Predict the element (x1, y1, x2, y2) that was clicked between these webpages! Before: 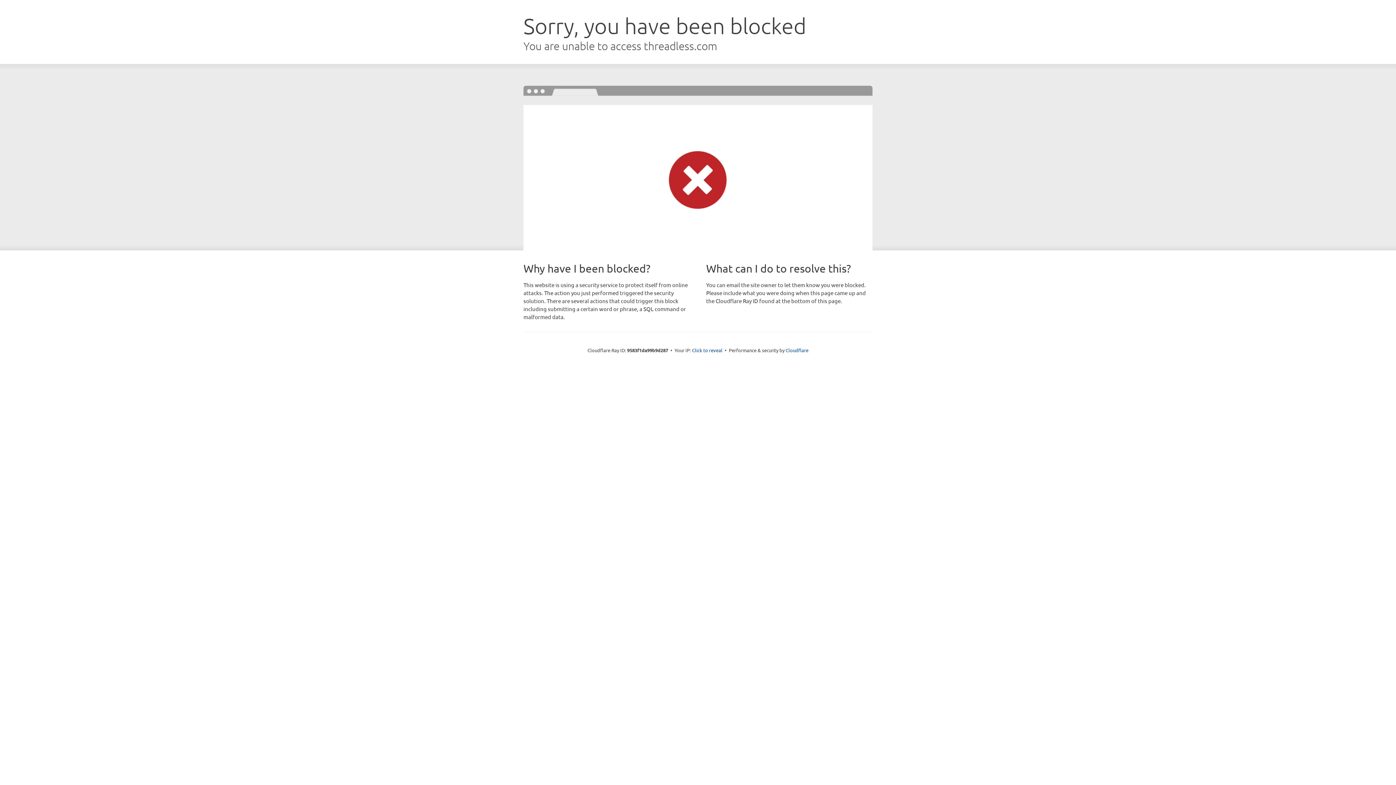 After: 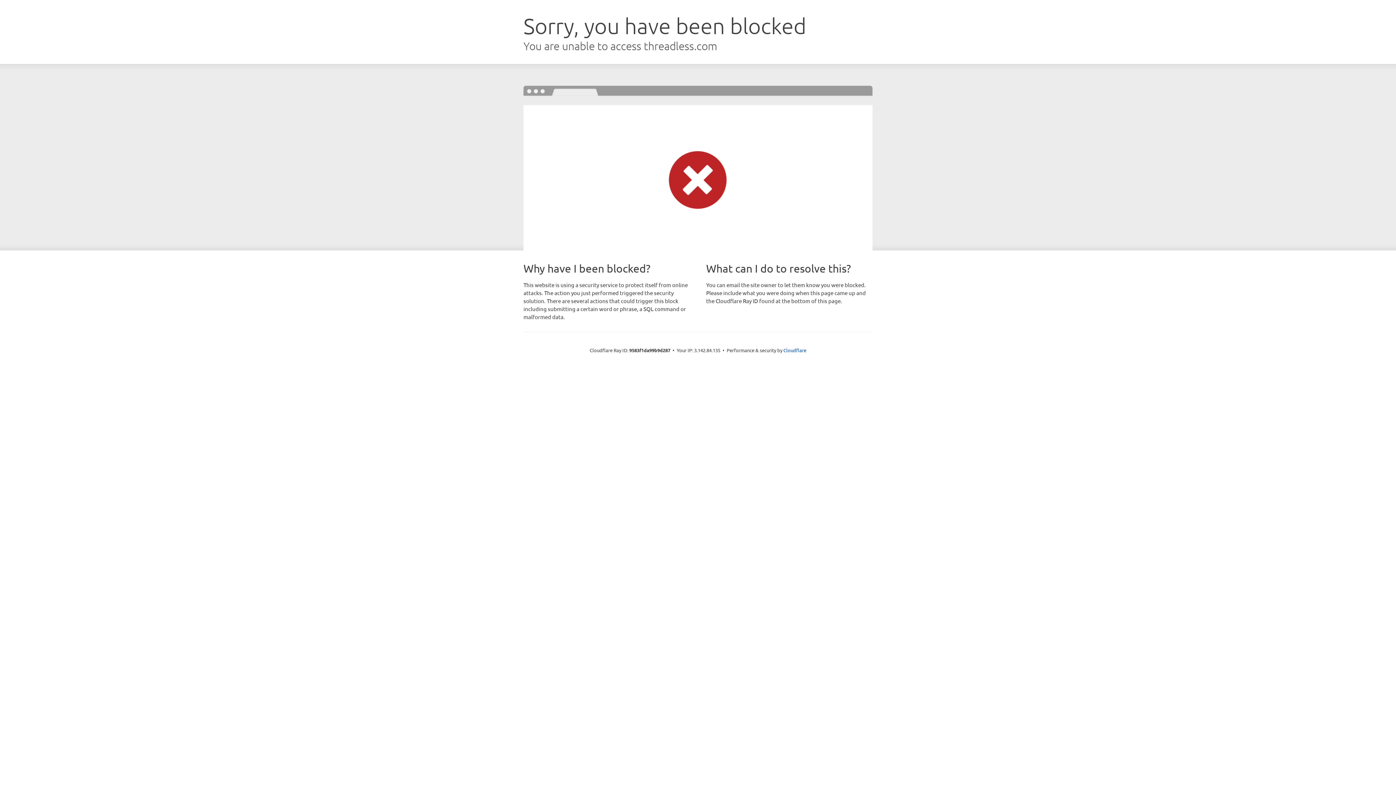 Action: bbox: (692, 346, 722, 353) label: Click to reveal